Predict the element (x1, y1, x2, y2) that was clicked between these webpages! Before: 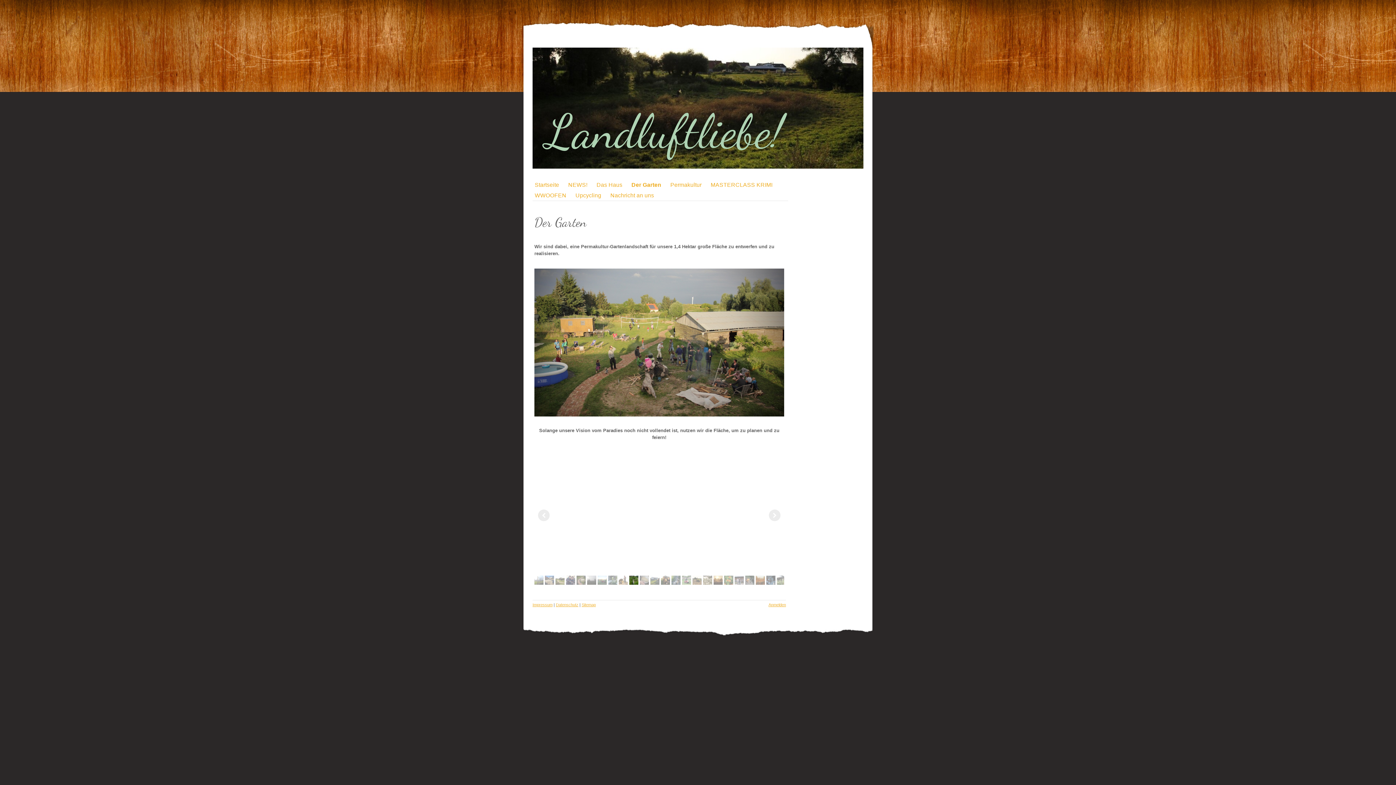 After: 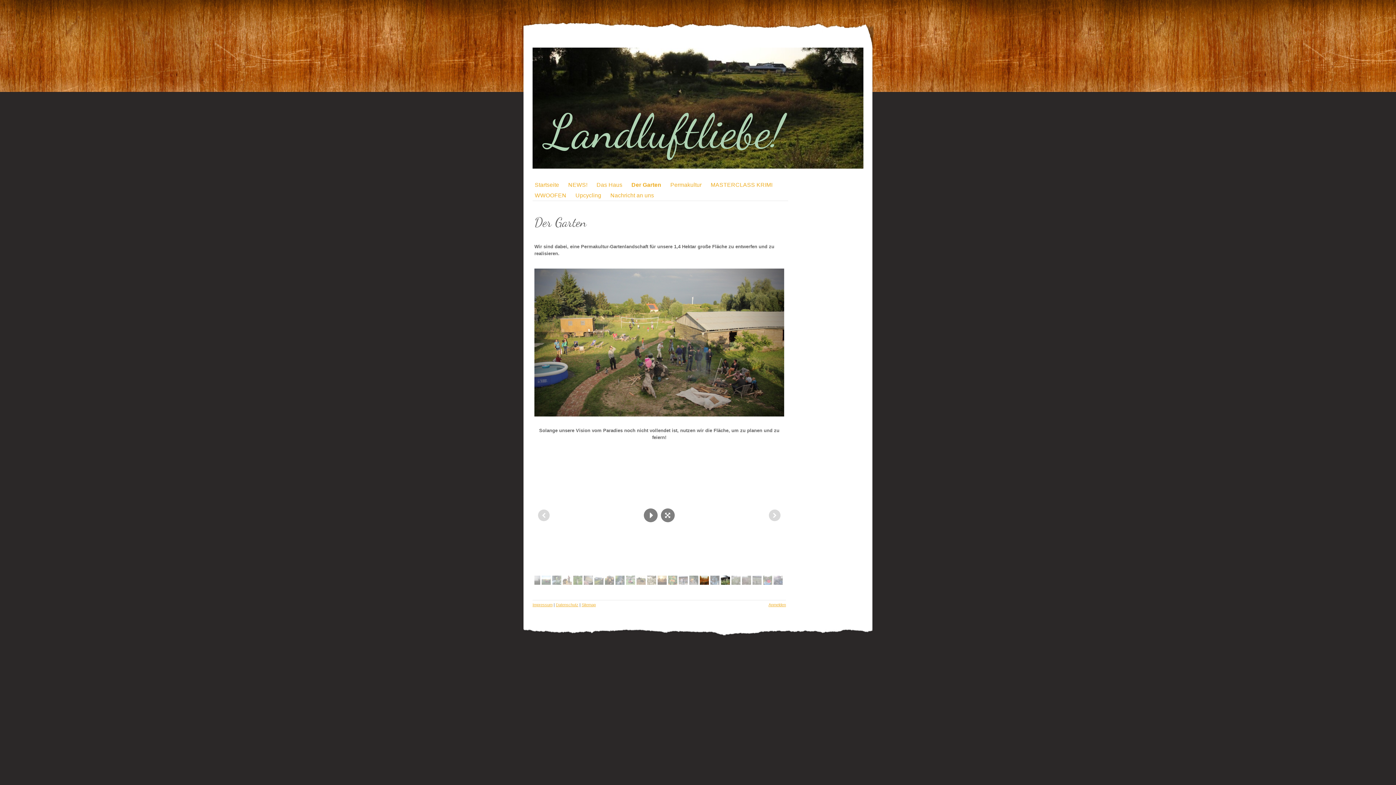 Action: bbox: (756, 575, 765, 584)